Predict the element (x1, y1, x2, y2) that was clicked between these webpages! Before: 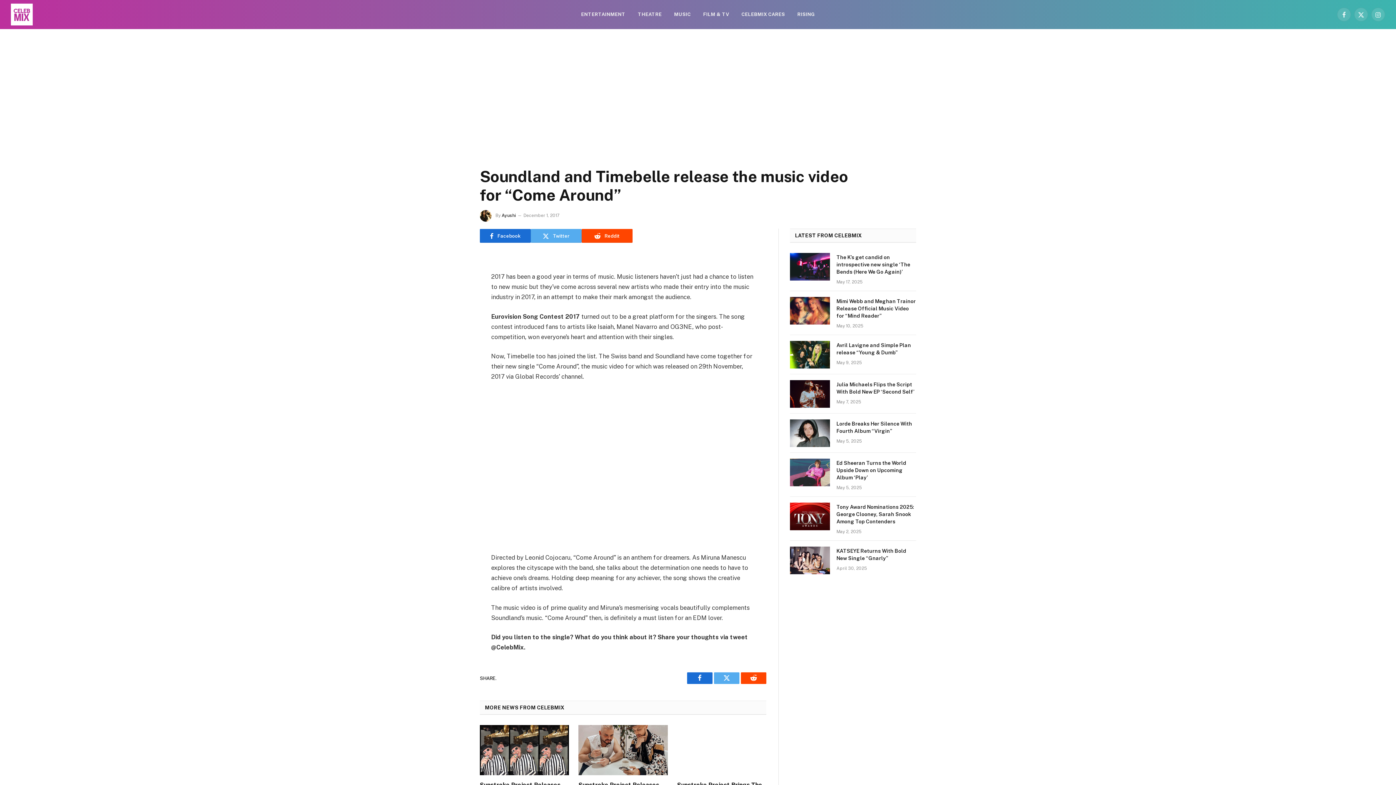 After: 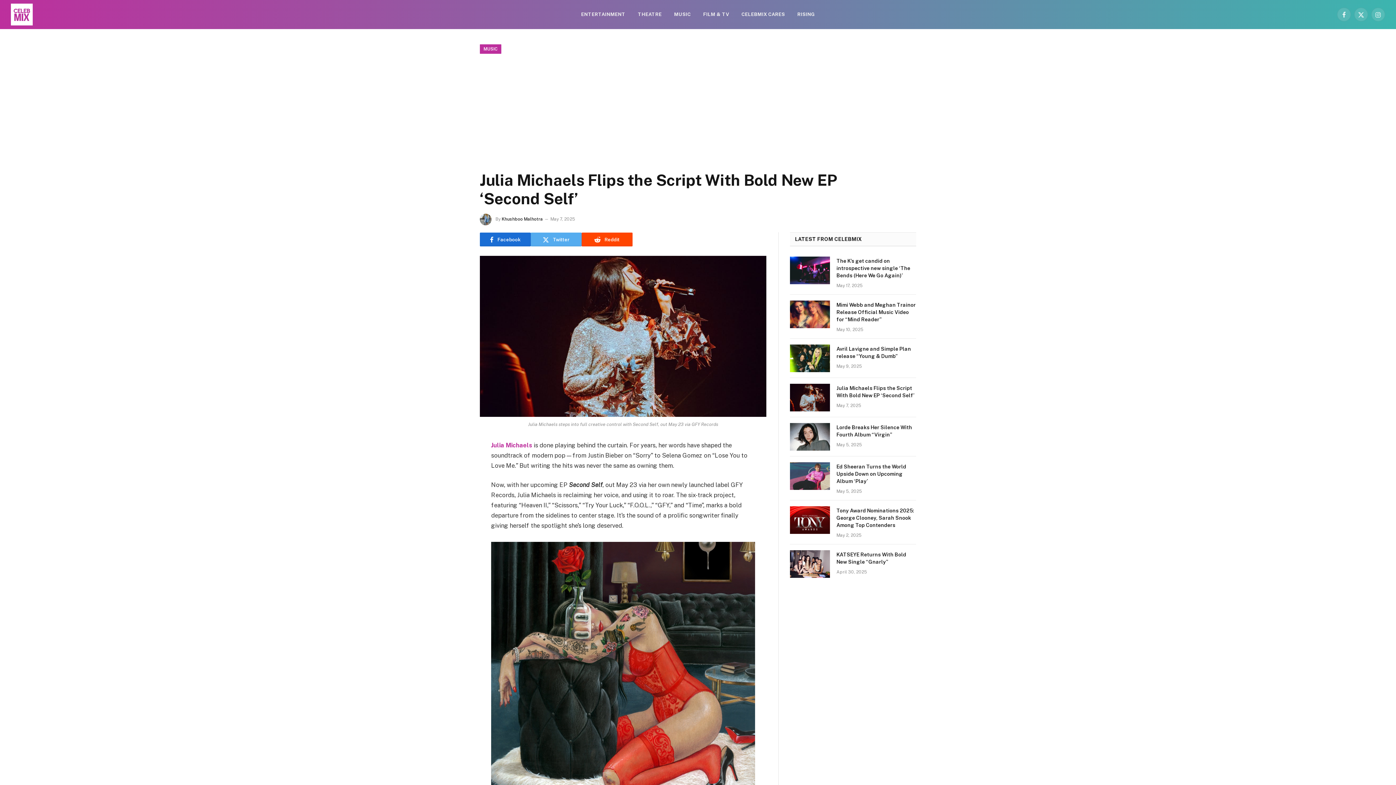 Action: label: Julia Michaels Flips the Script With Bold New EP ‘Second Self’ bbox: (836, 381, 916, 395)